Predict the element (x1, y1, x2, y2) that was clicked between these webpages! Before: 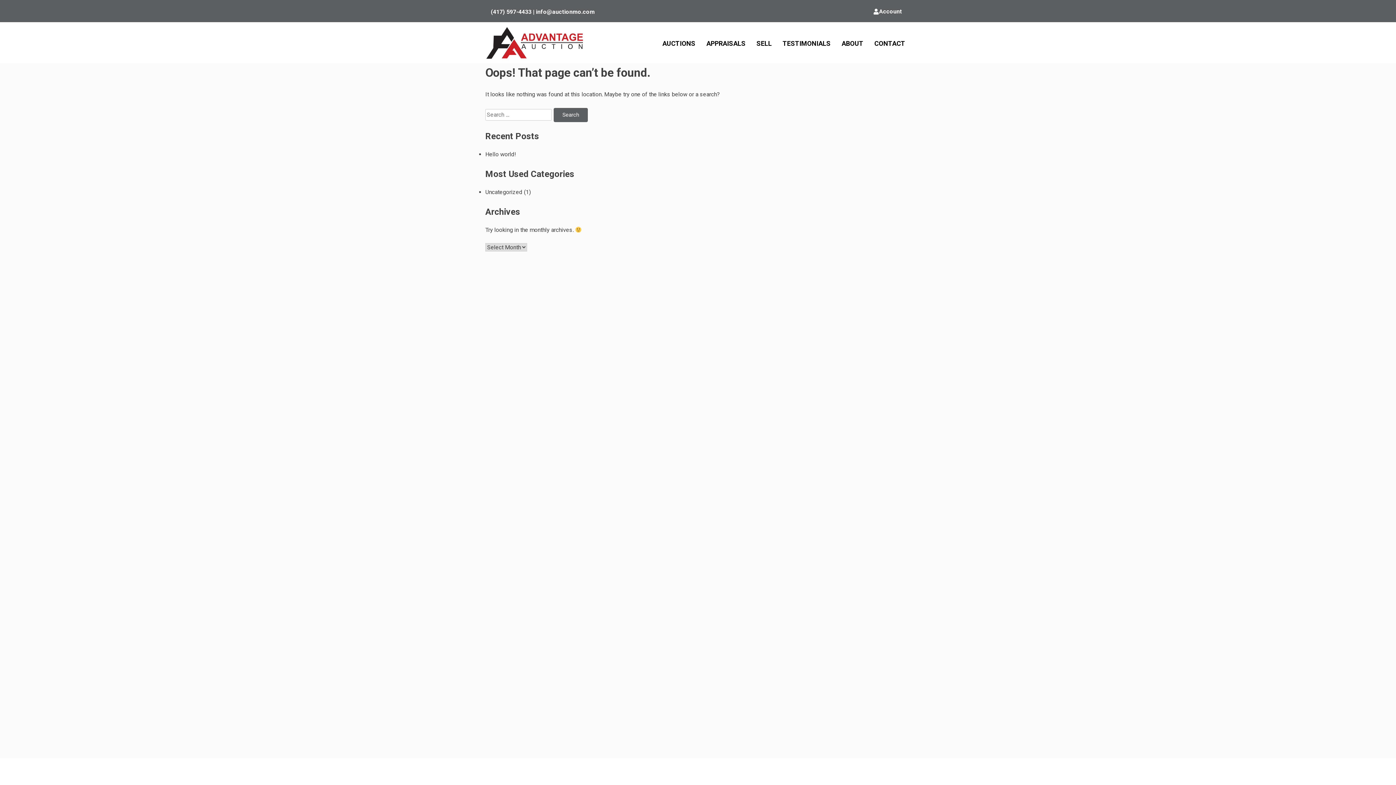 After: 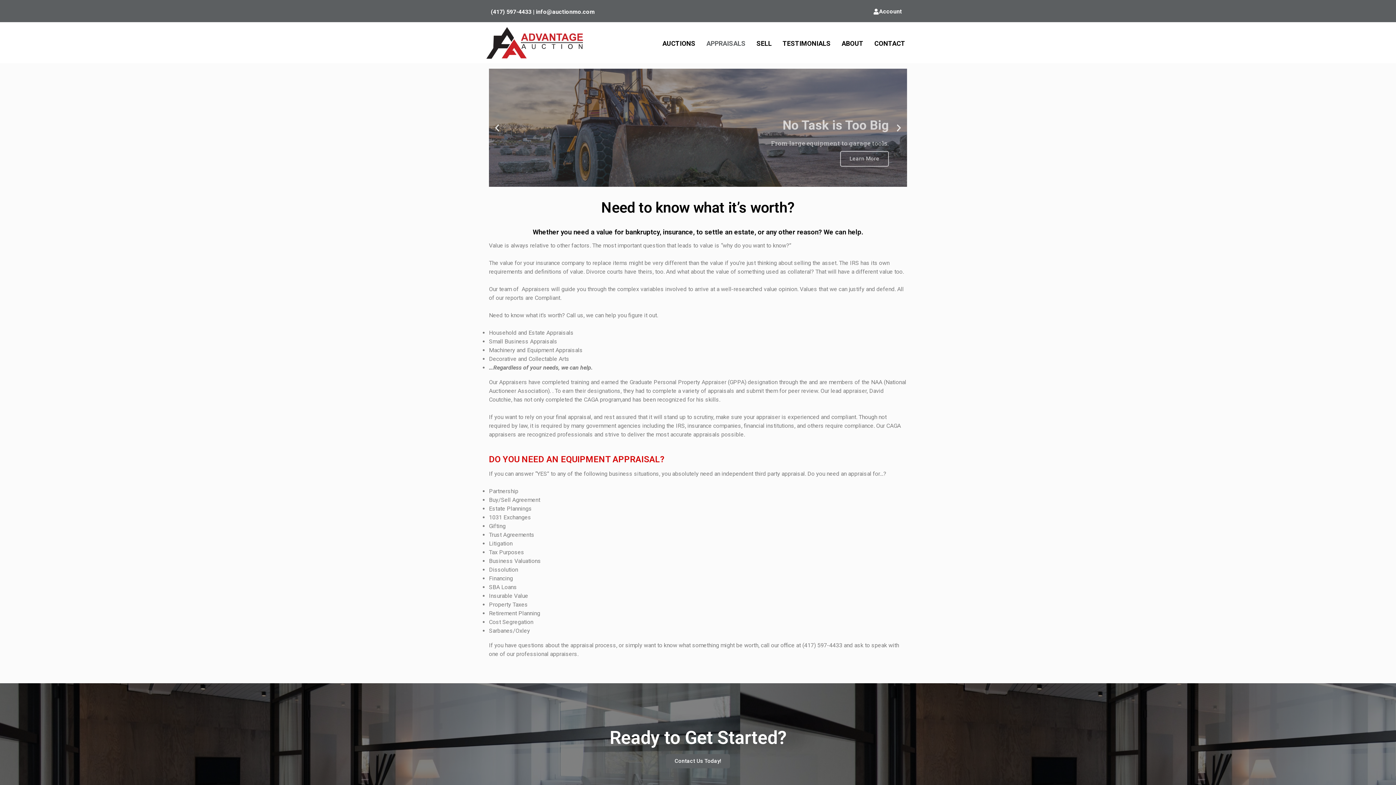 Action: label: APPRAISALS bbox: (701, 36, 751, 50)